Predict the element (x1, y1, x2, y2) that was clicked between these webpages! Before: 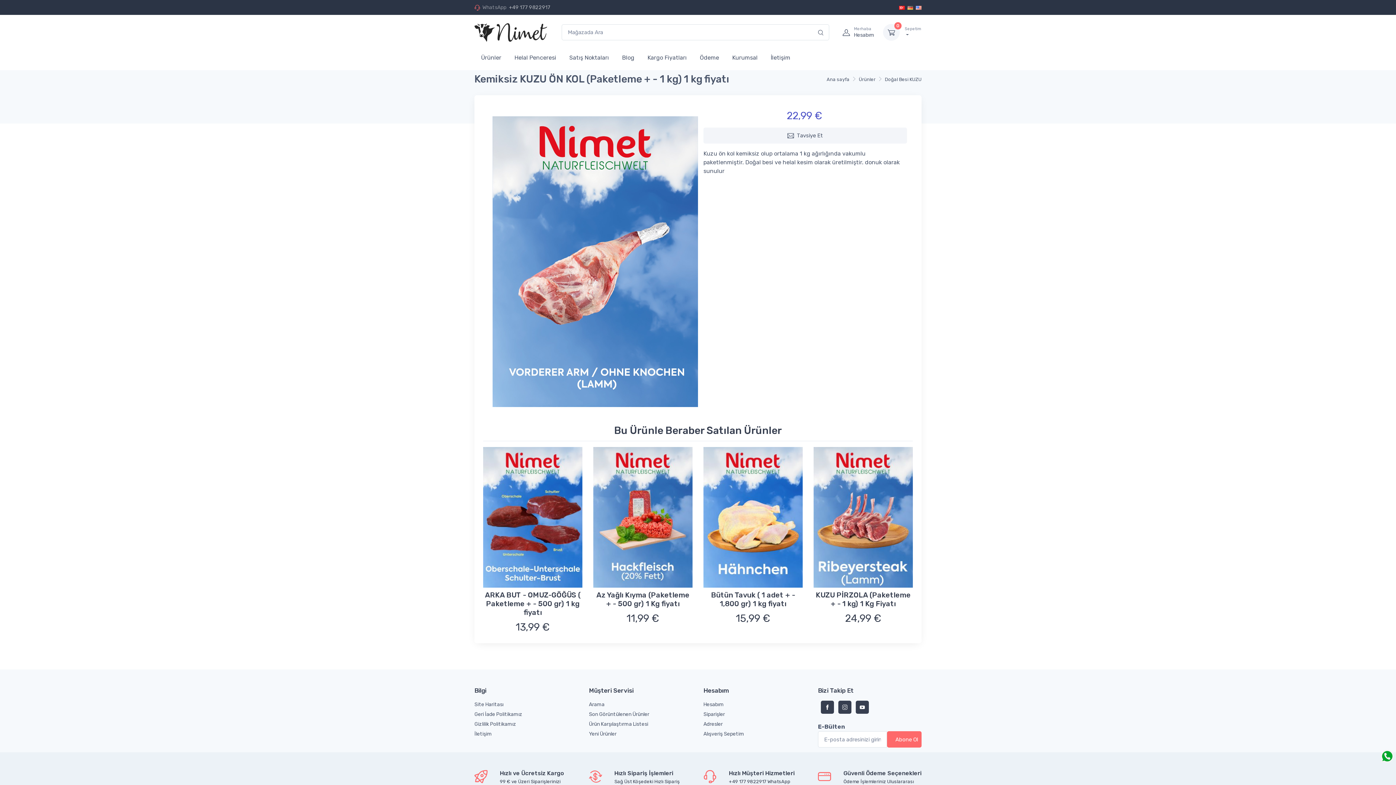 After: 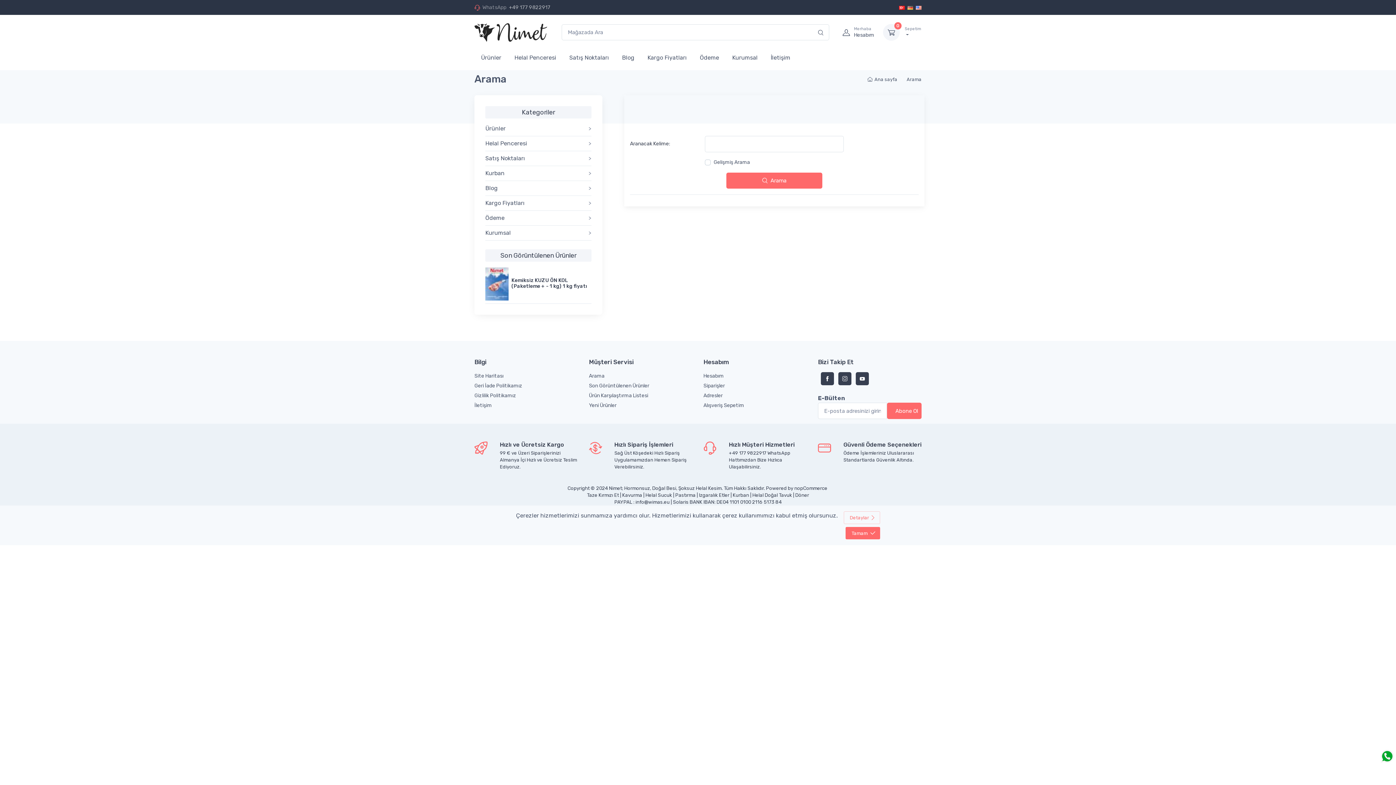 Action: bbox: (561, 24, 829, 40)